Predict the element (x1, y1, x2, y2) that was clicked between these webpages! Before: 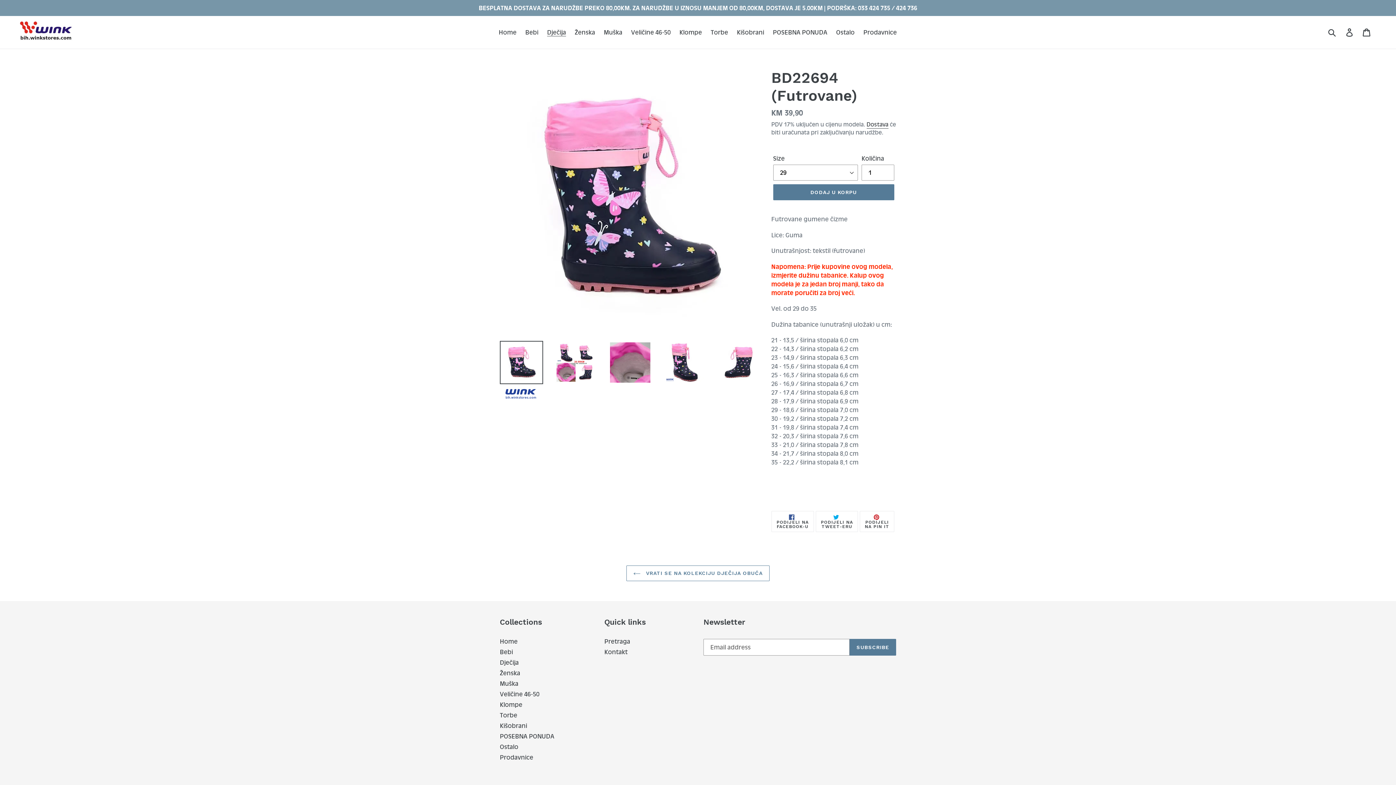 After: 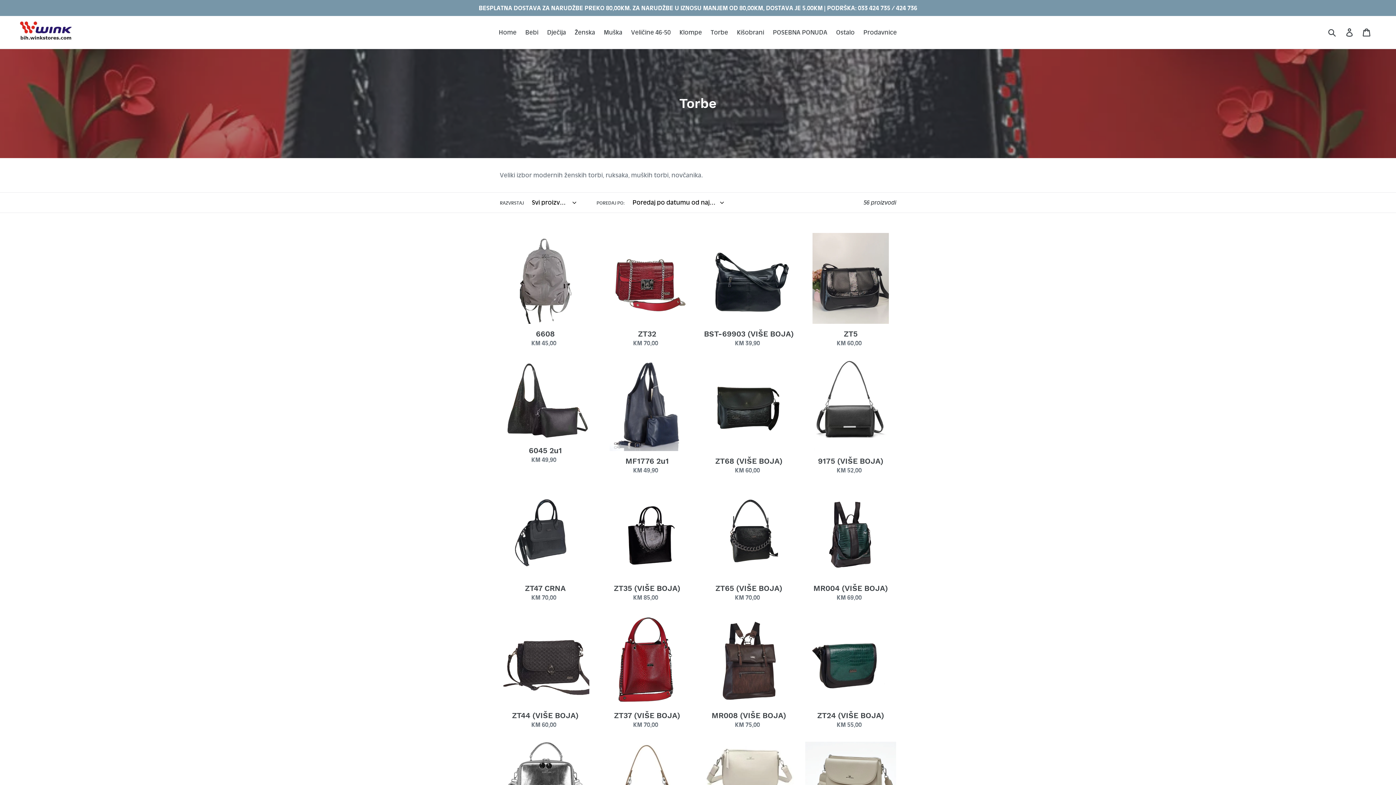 Action: bbox: (500, 712, 517, 719) label: Torbe